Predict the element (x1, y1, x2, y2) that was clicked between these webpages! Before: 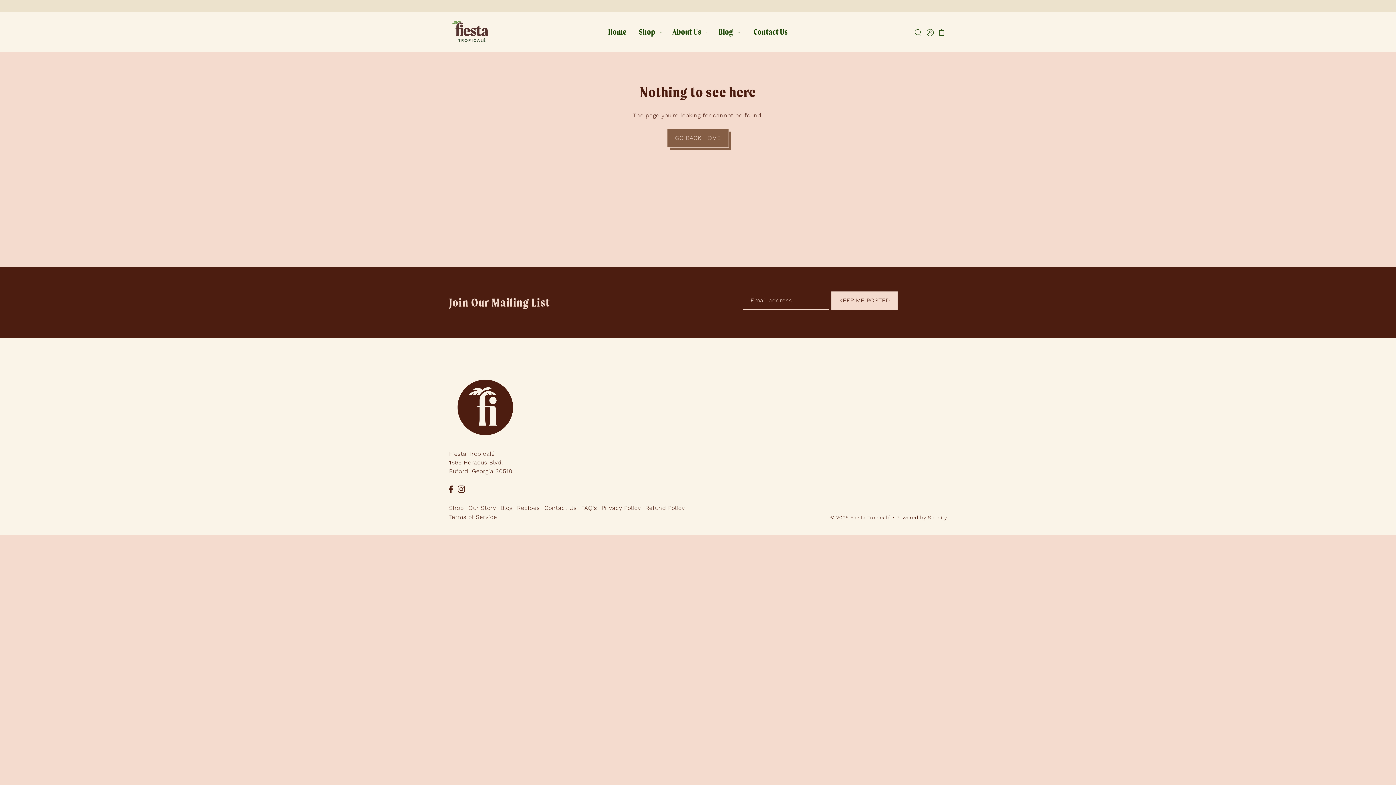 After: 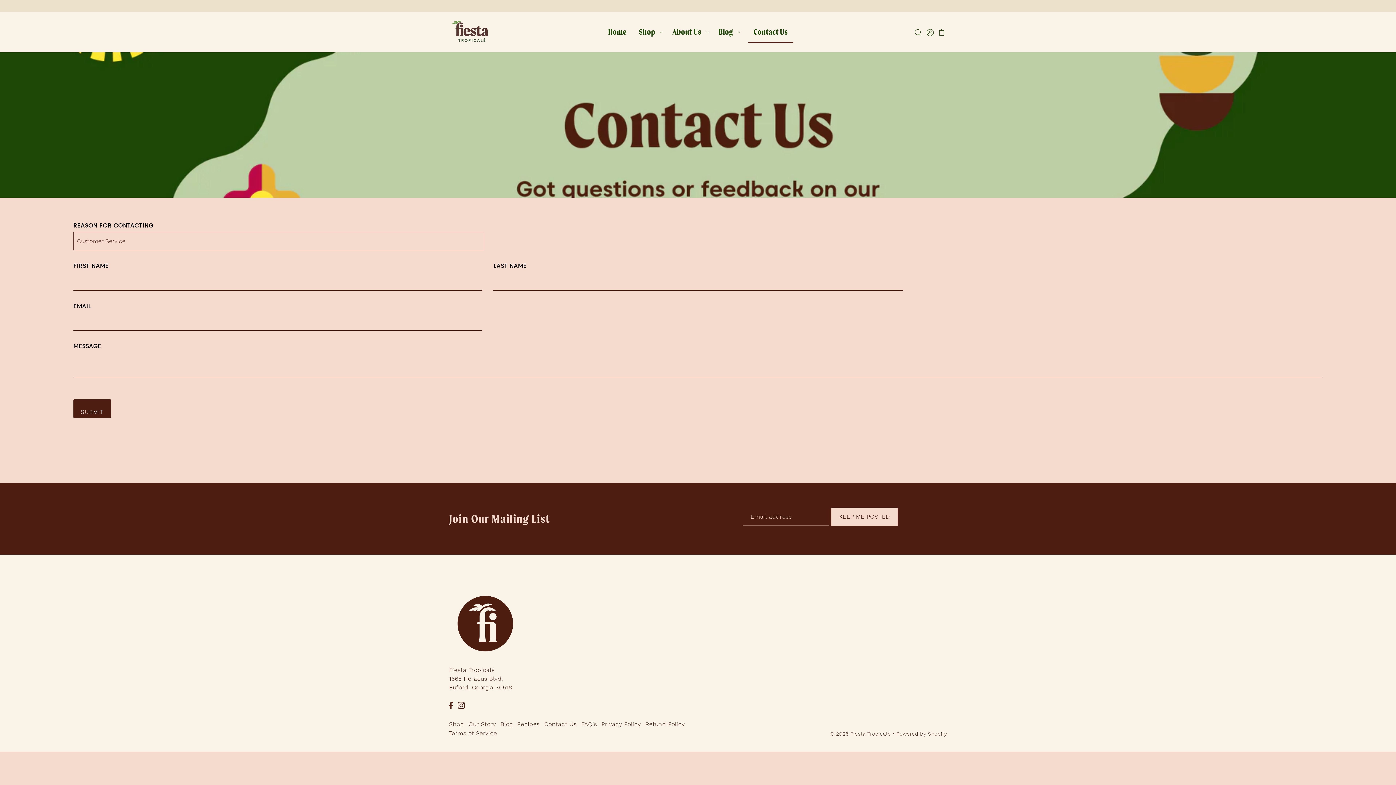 Action: label: Contact Us bbox: (544, 504, 576, 511)